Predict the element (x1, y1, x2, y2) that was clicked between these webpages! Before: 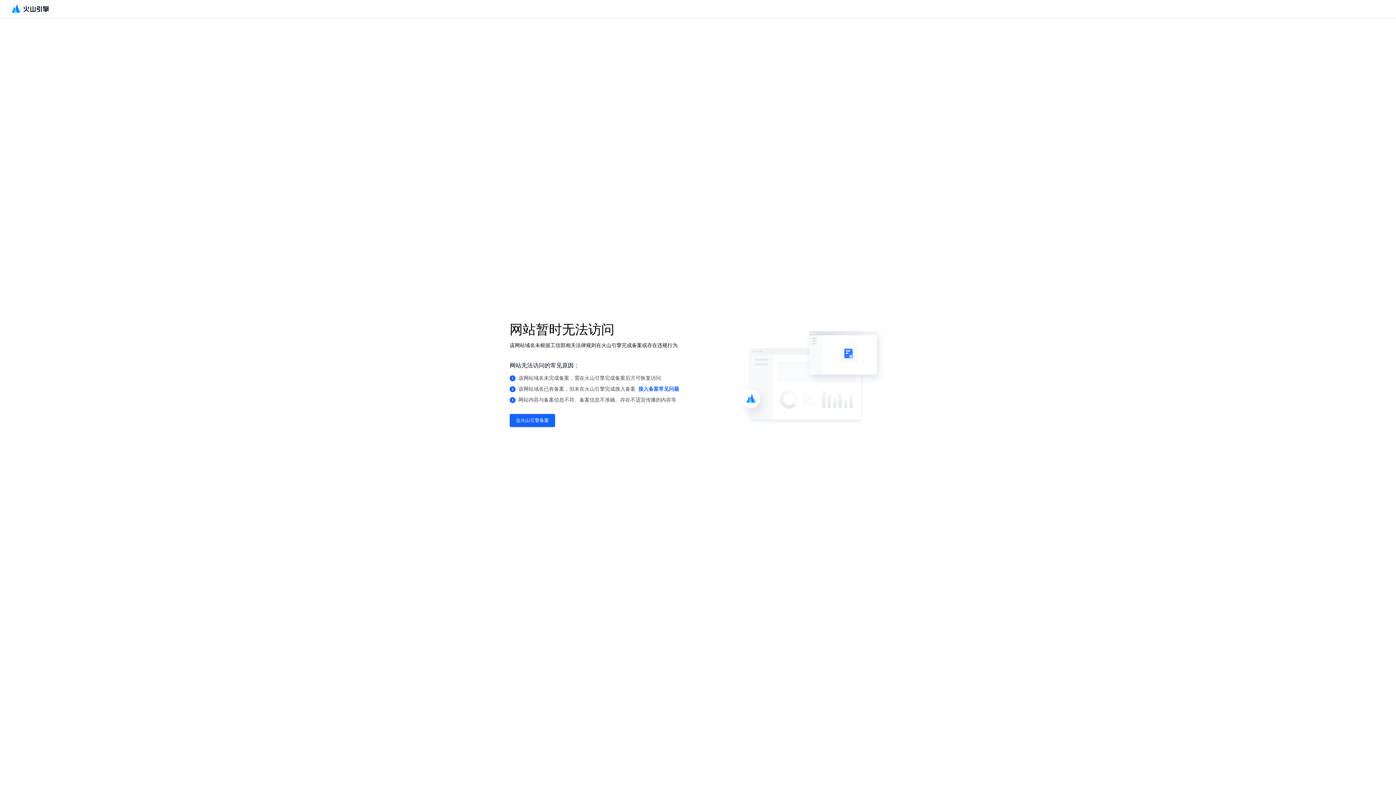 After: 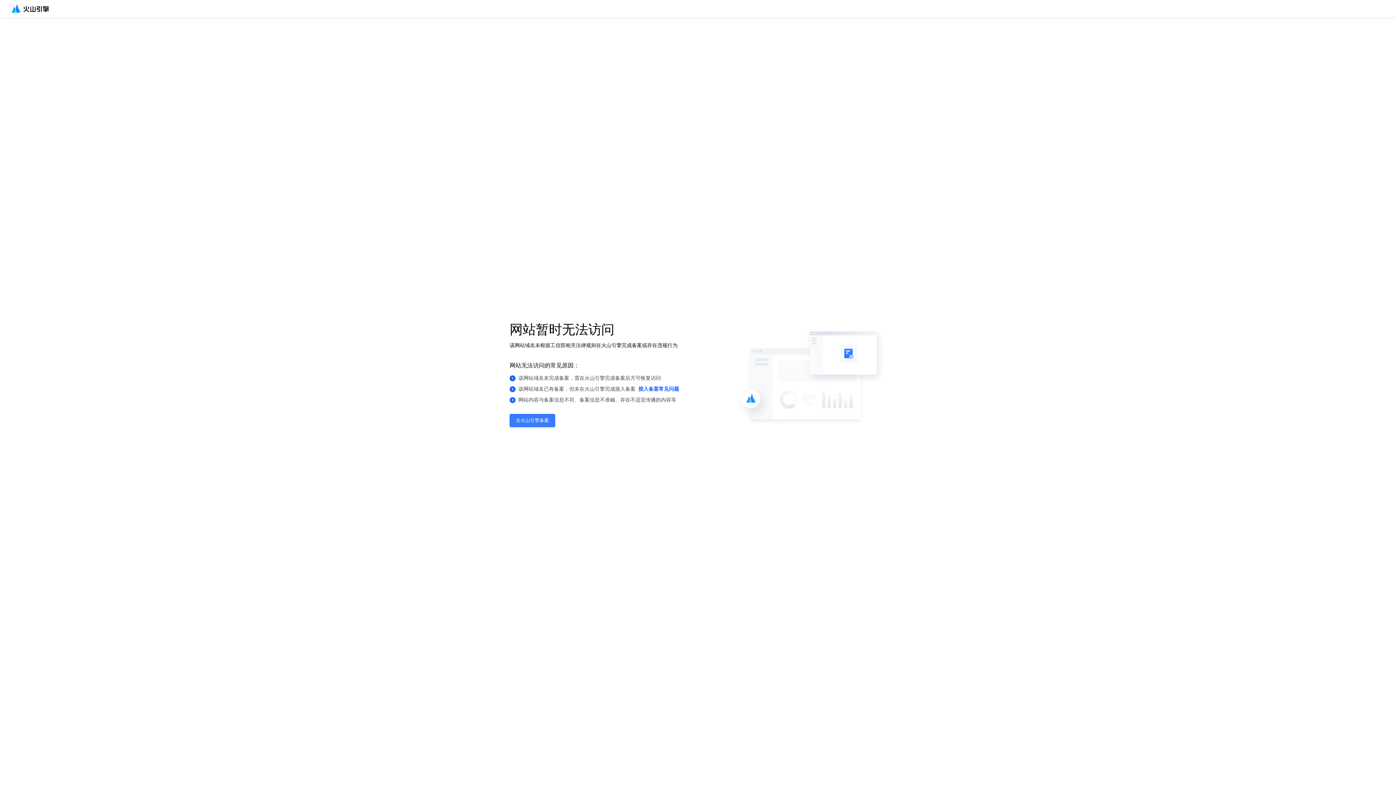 Action: label: 去火山引擎备案 bbox: (509, 414, 555, 427)